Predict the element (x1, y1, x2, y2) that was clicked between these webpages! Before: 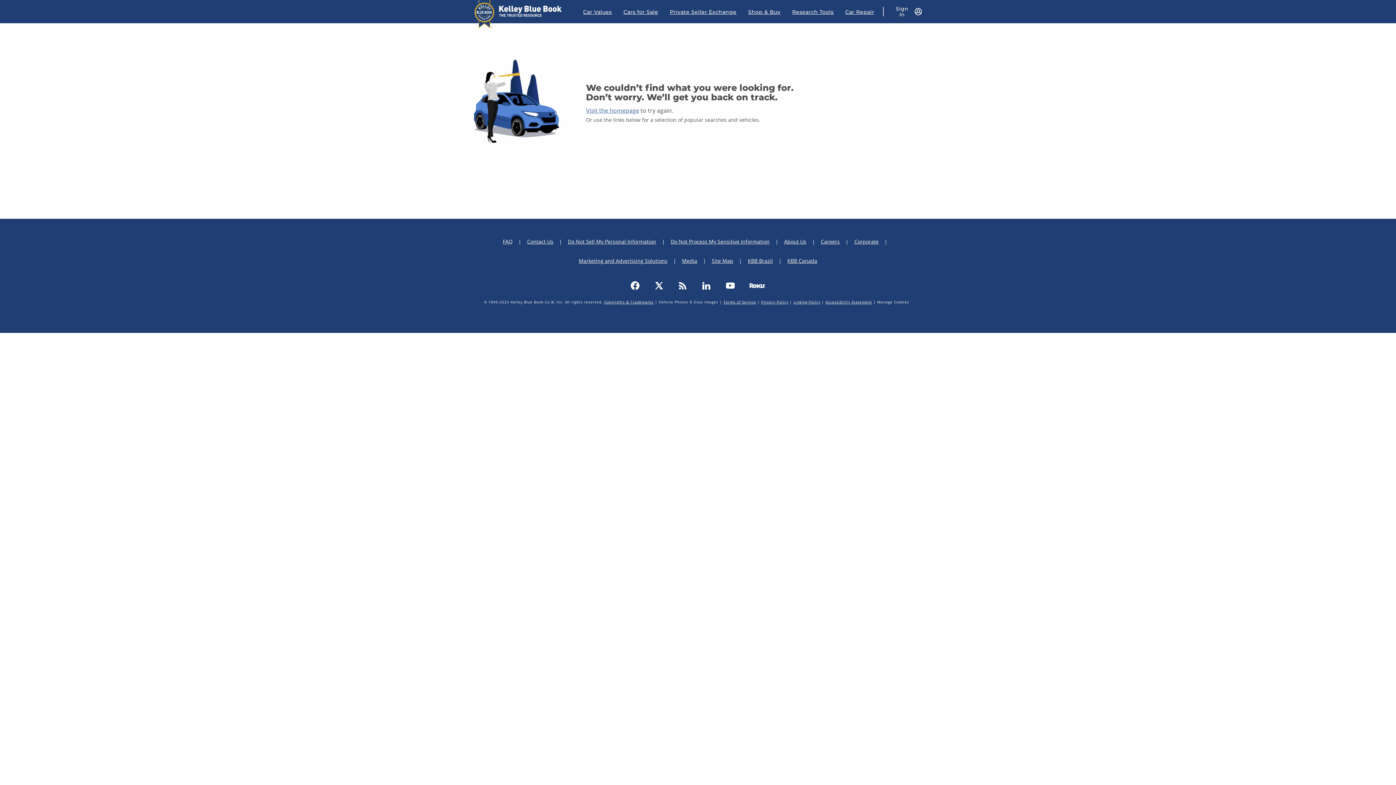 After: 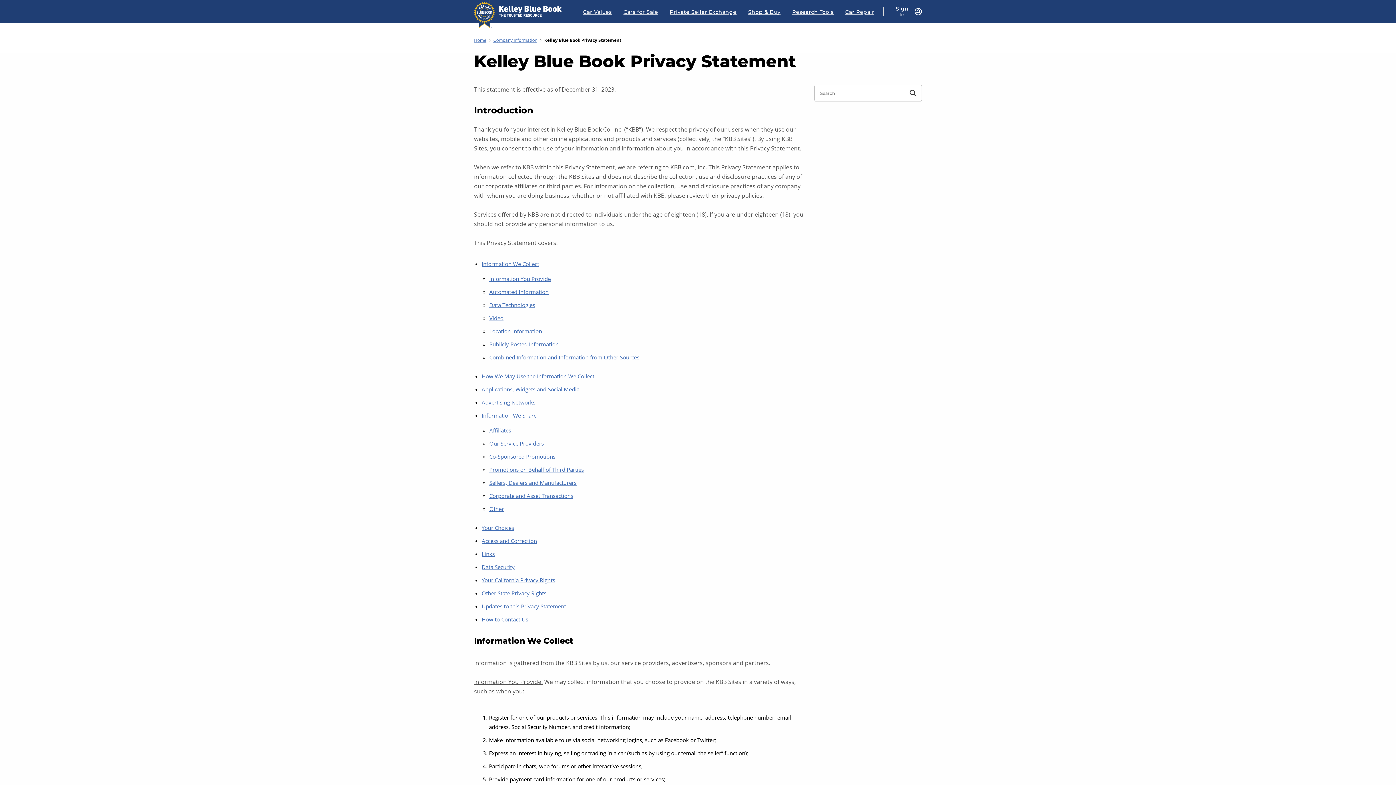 Action: label: Privacy Policy bbox: (761, 299, 788, 304)